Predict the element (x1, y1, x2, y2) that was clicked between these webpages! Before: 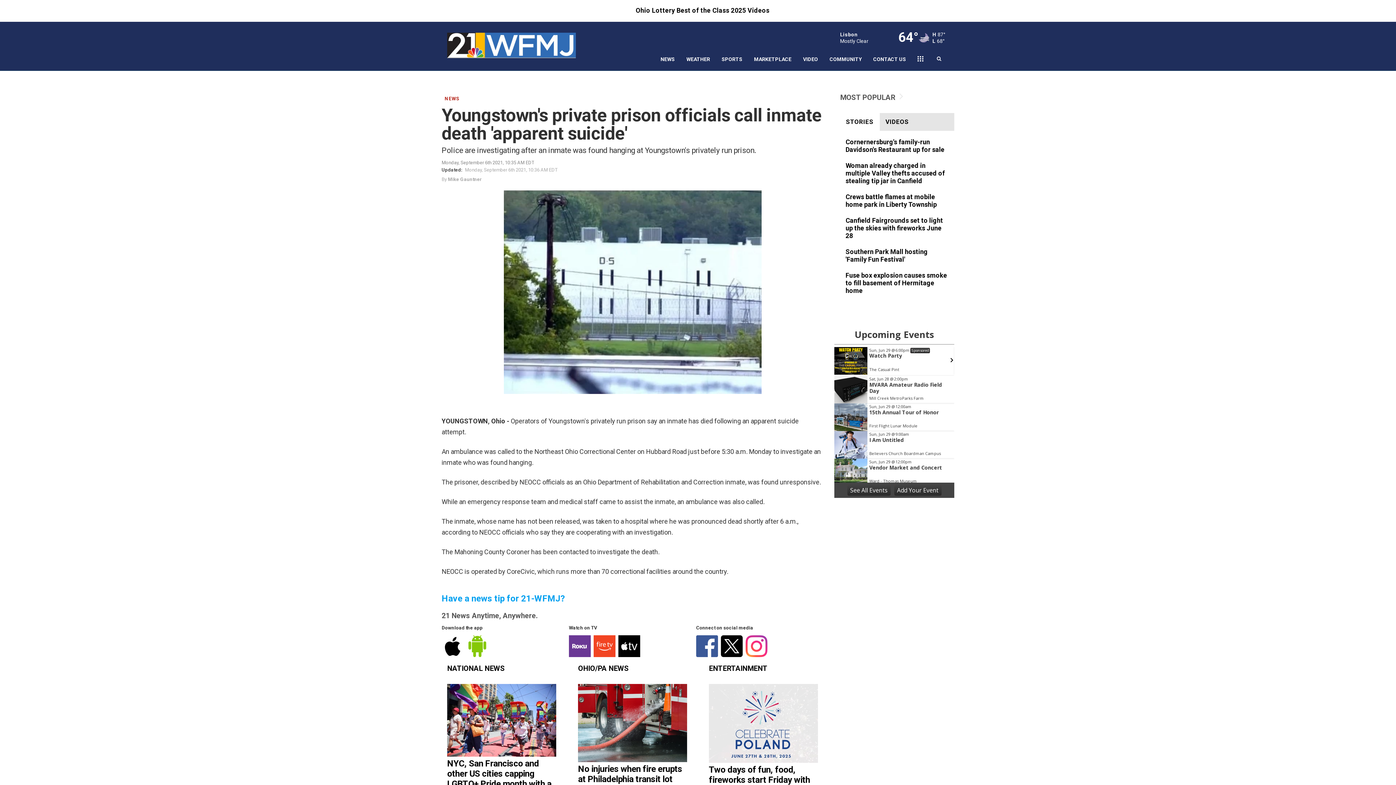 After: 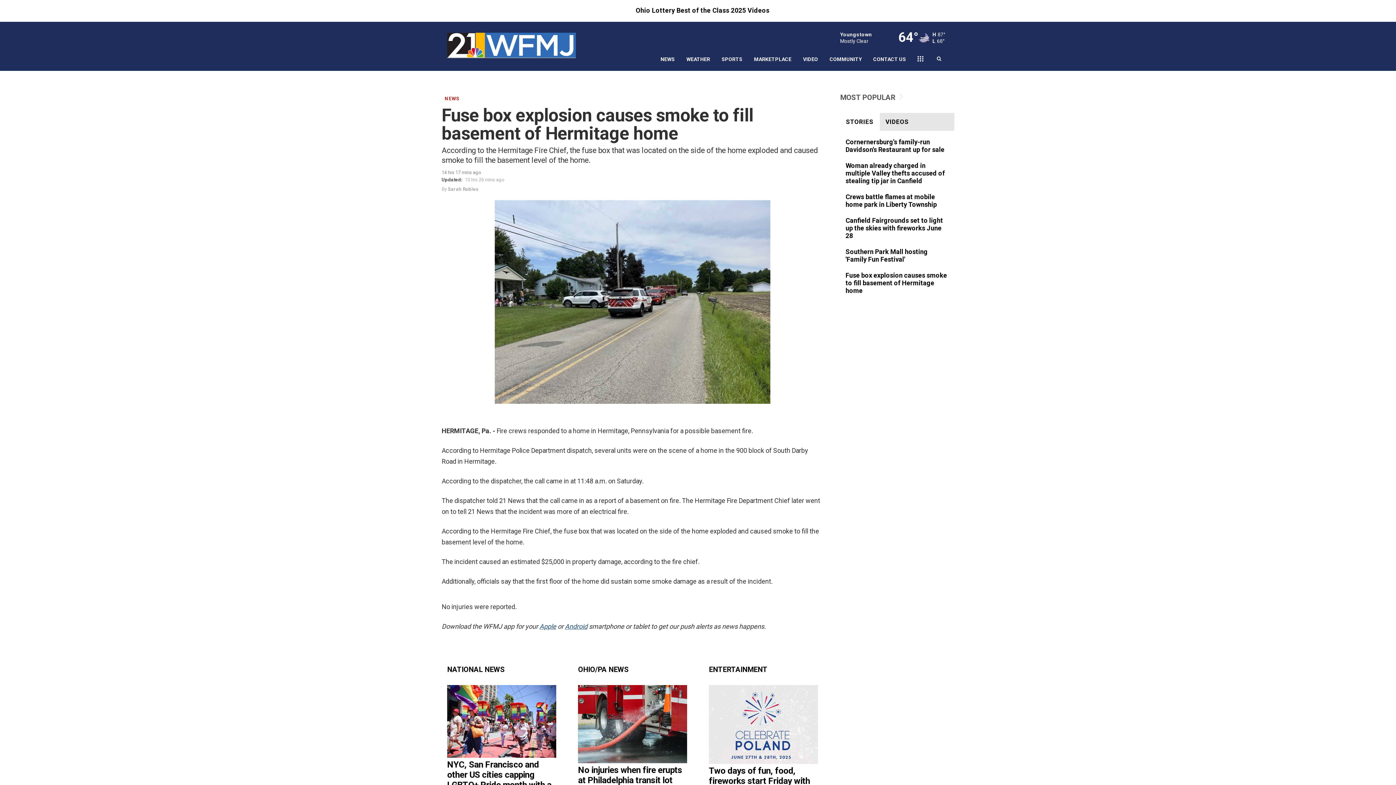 Action: bbox: (845, 271, 949, 295)